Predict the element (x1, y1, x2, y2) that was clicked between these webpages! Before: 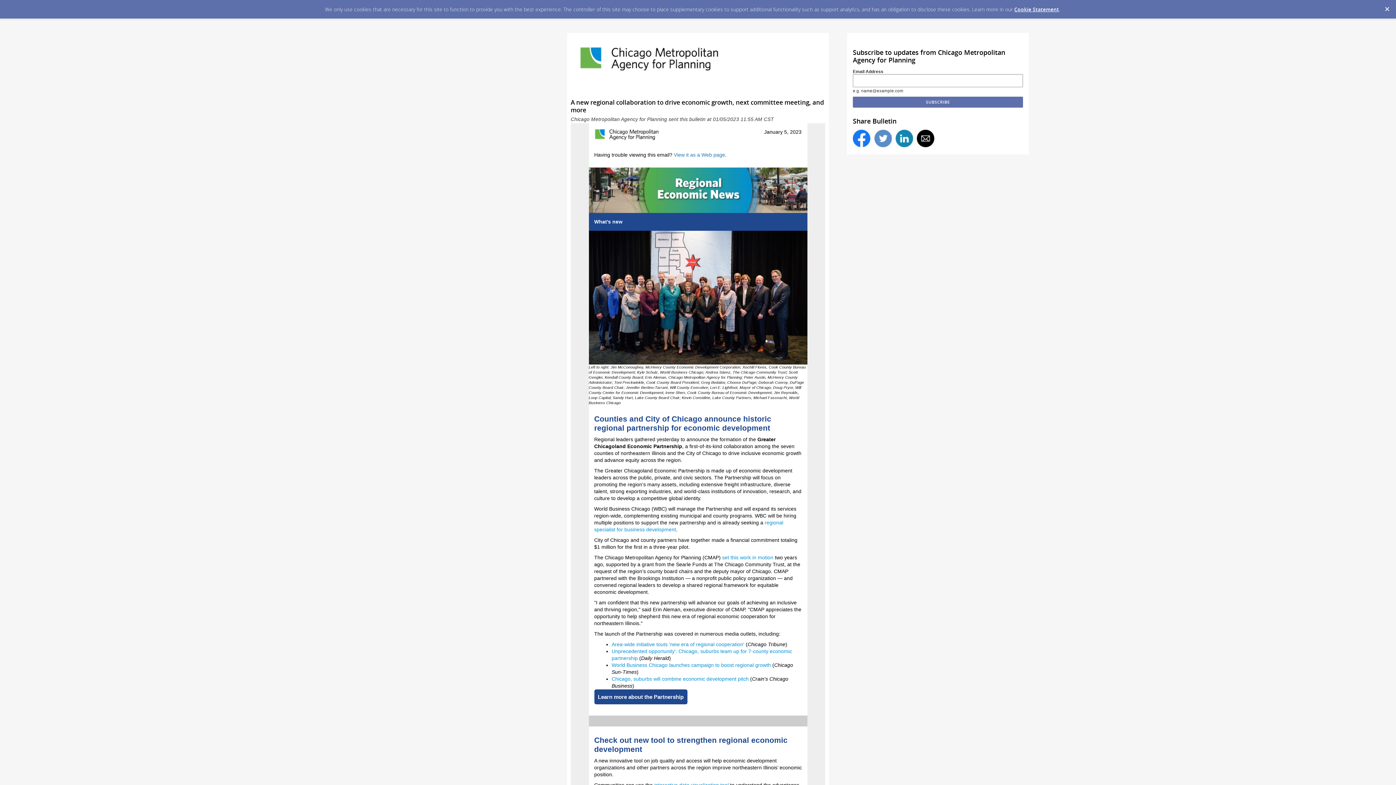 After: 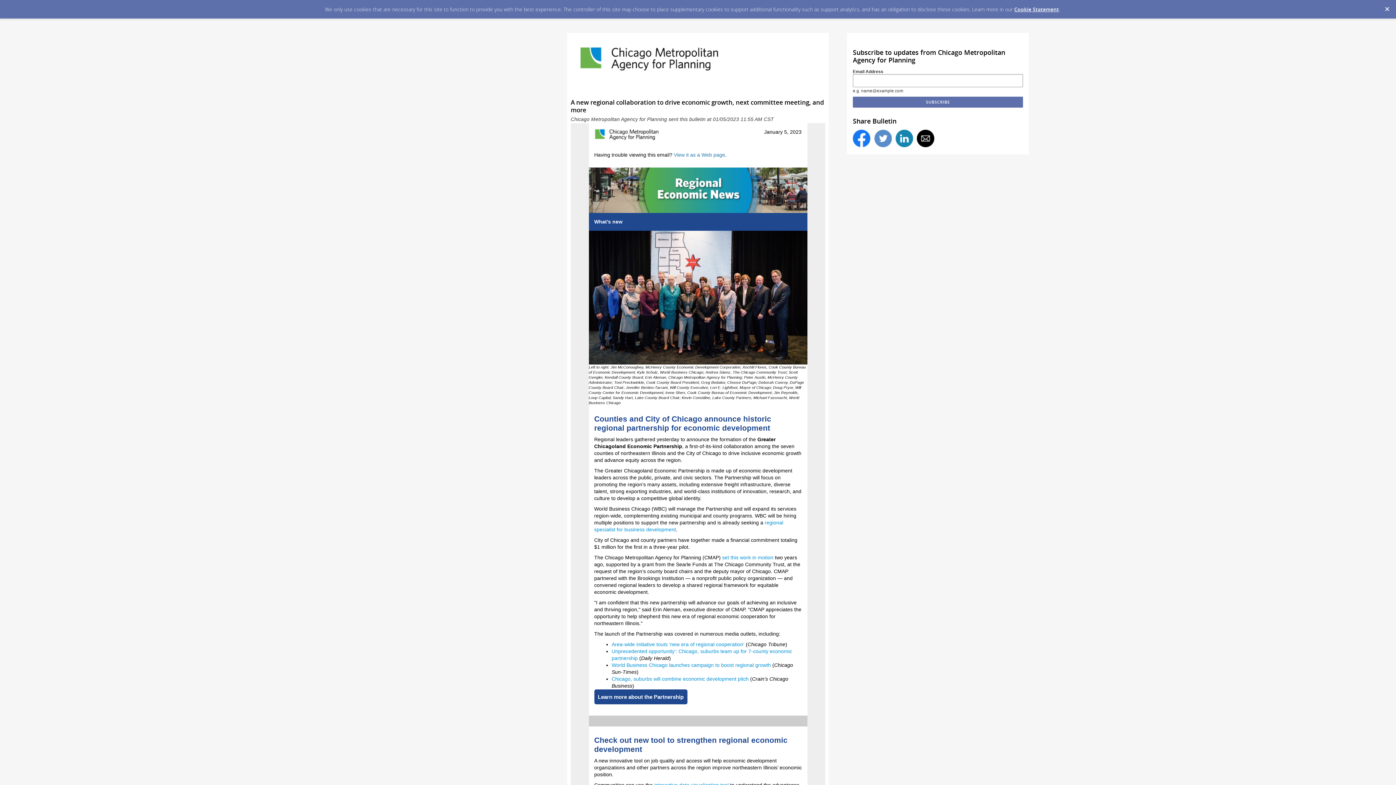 Action: bbox: (594, 135, 659, 141)